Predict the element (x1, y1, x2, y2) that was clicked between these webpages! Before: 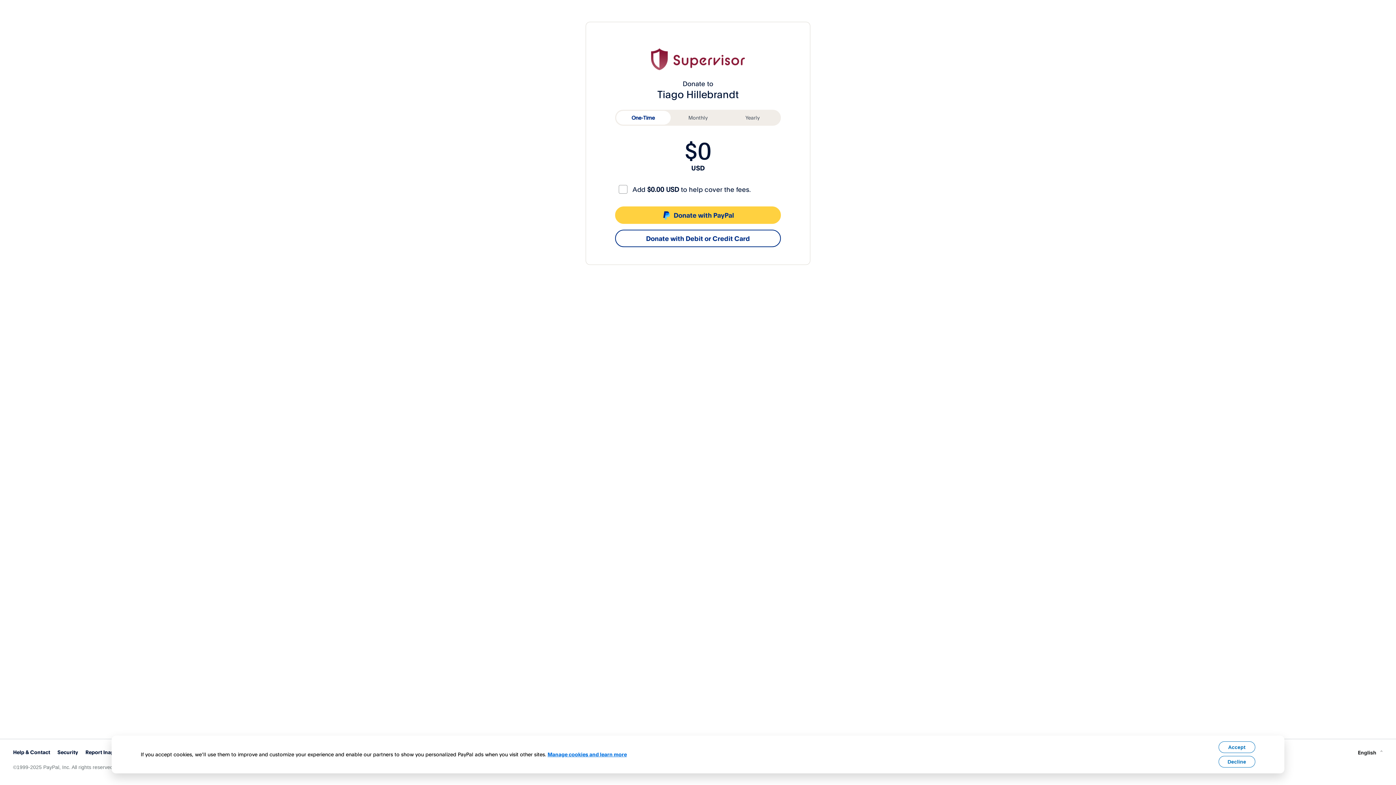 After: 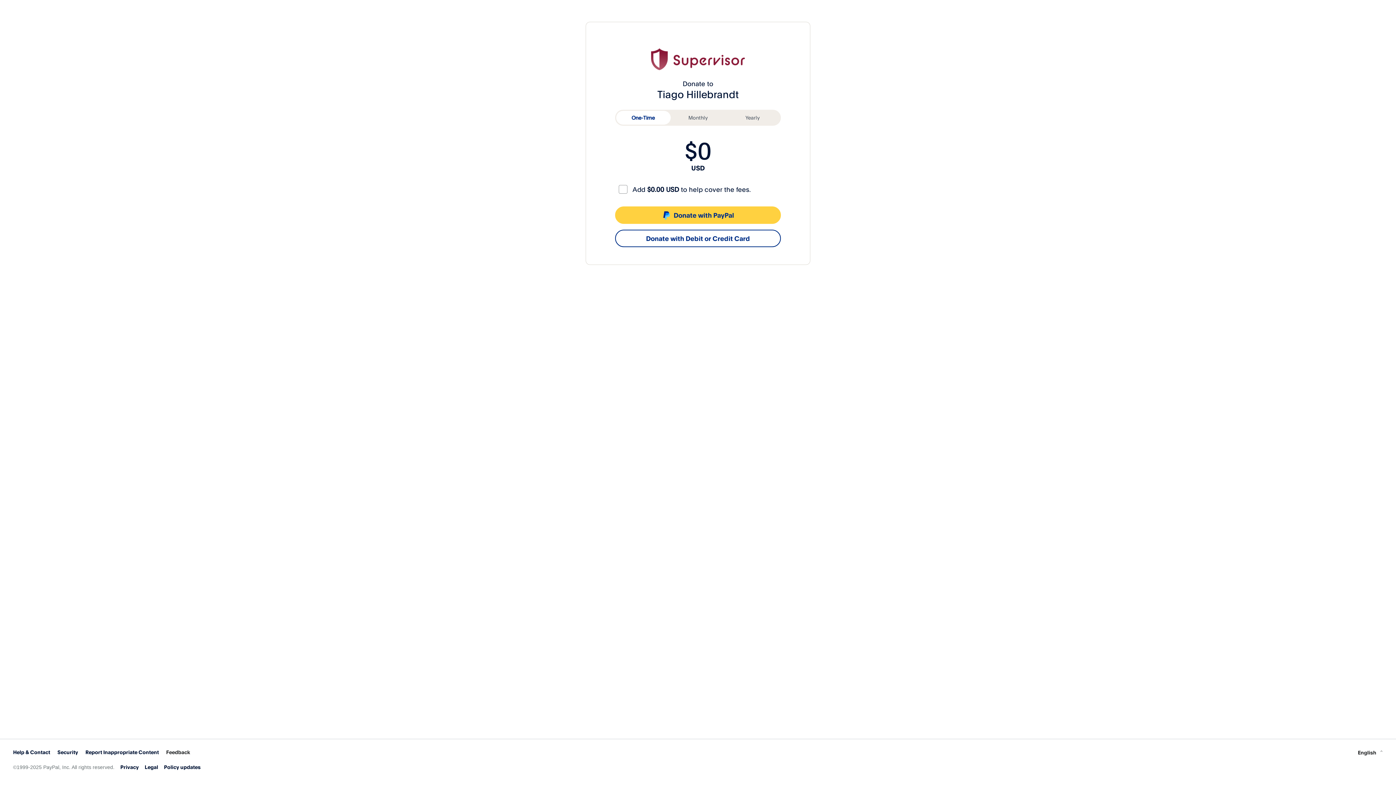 Action: label: Accept bbox: (1218, 741, 1255, 753)